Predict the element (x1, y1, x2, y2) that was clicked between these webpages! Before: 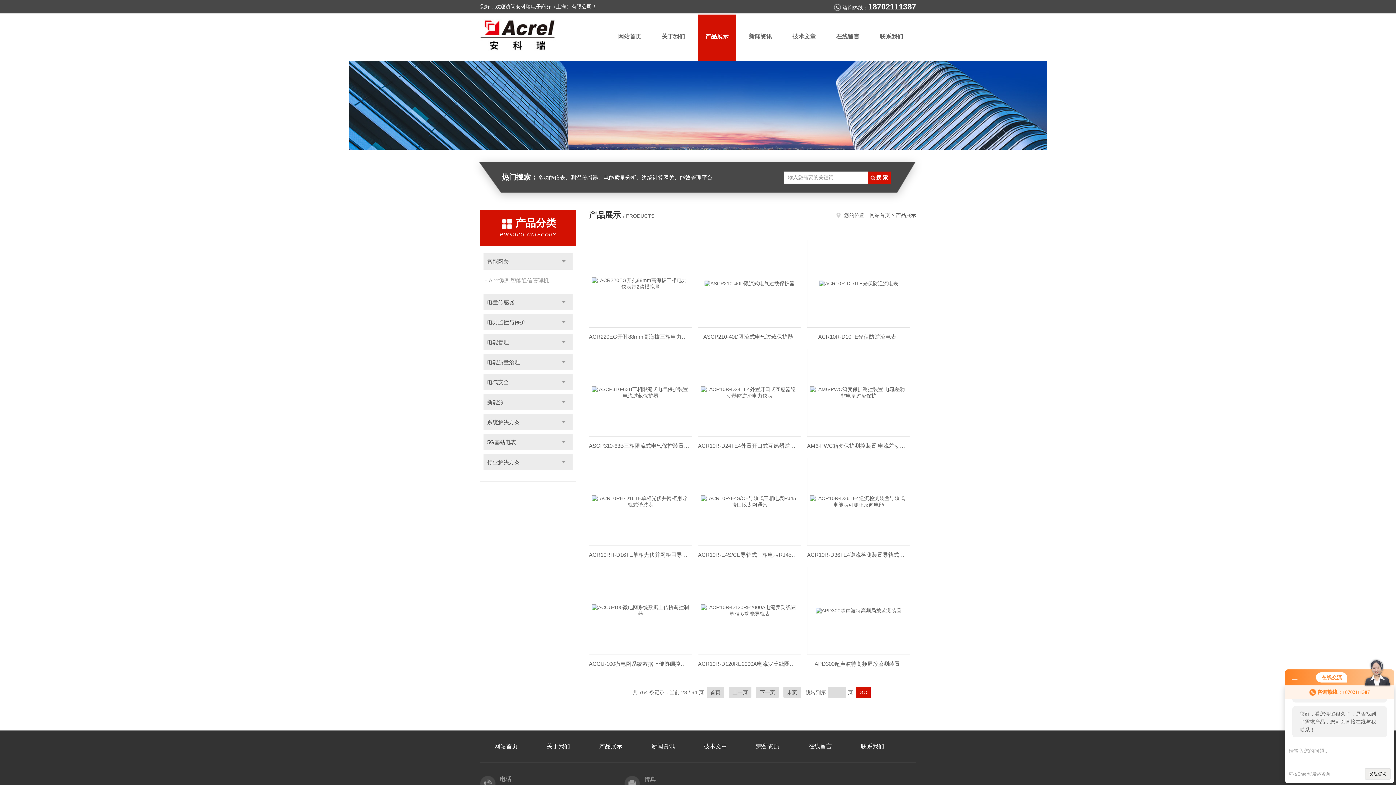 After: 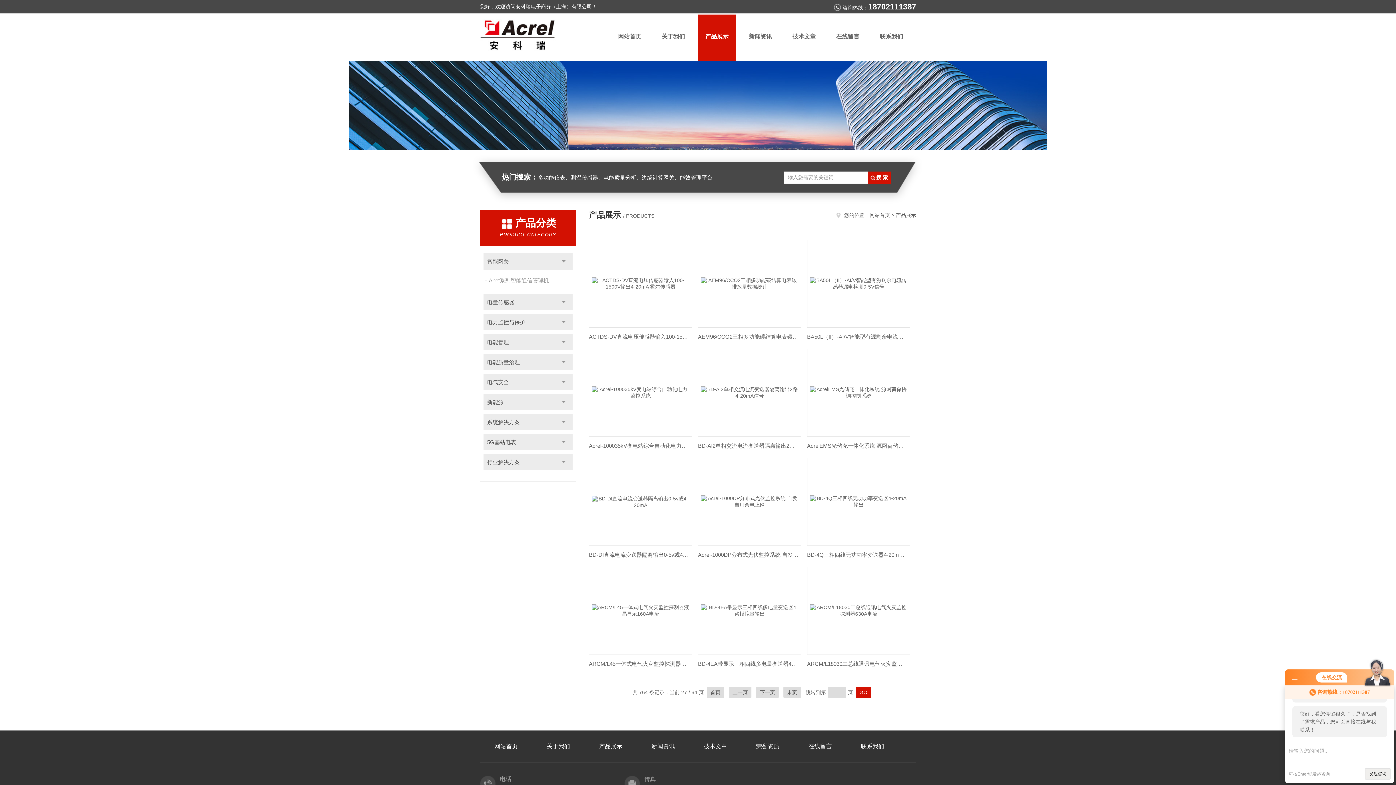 Action: bbox: (729, 687, 751, 698) label: 上一页